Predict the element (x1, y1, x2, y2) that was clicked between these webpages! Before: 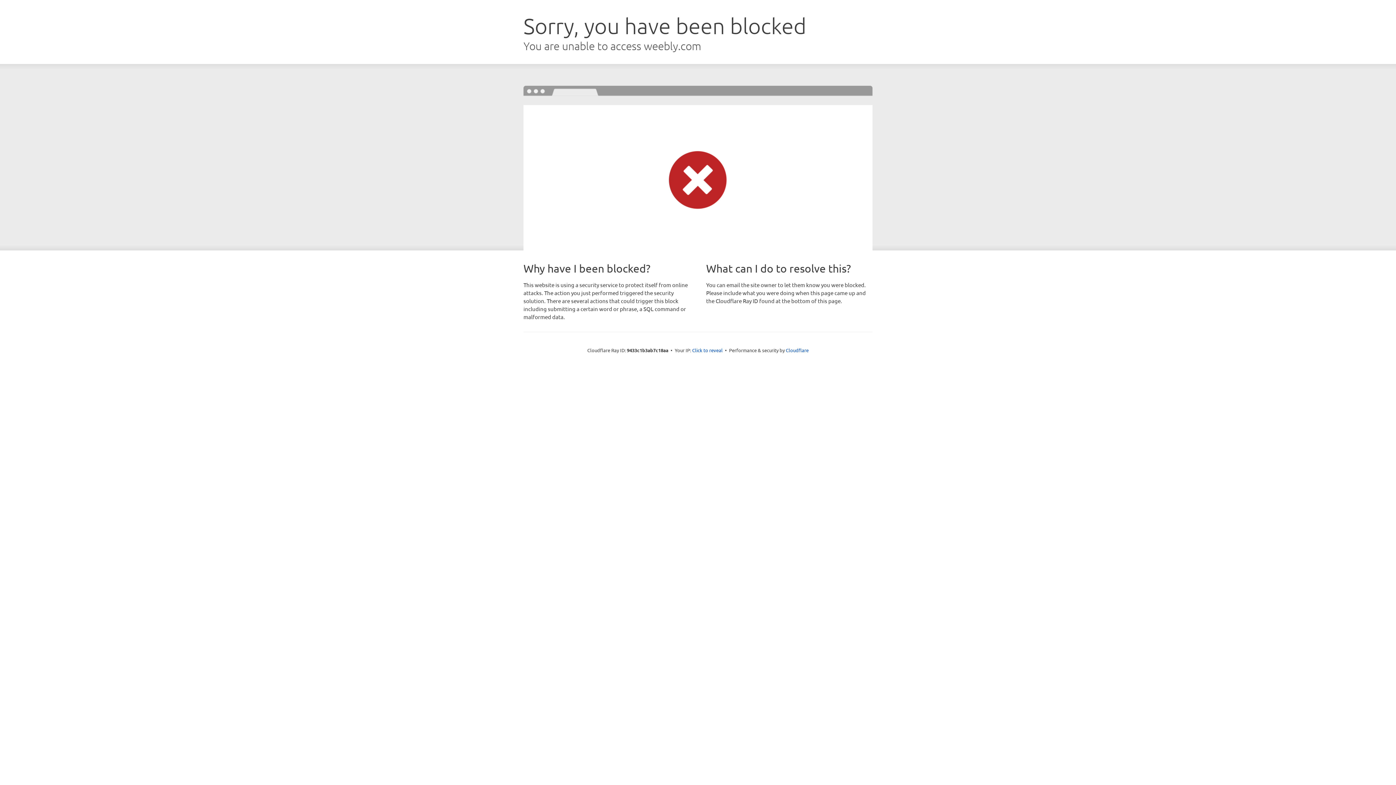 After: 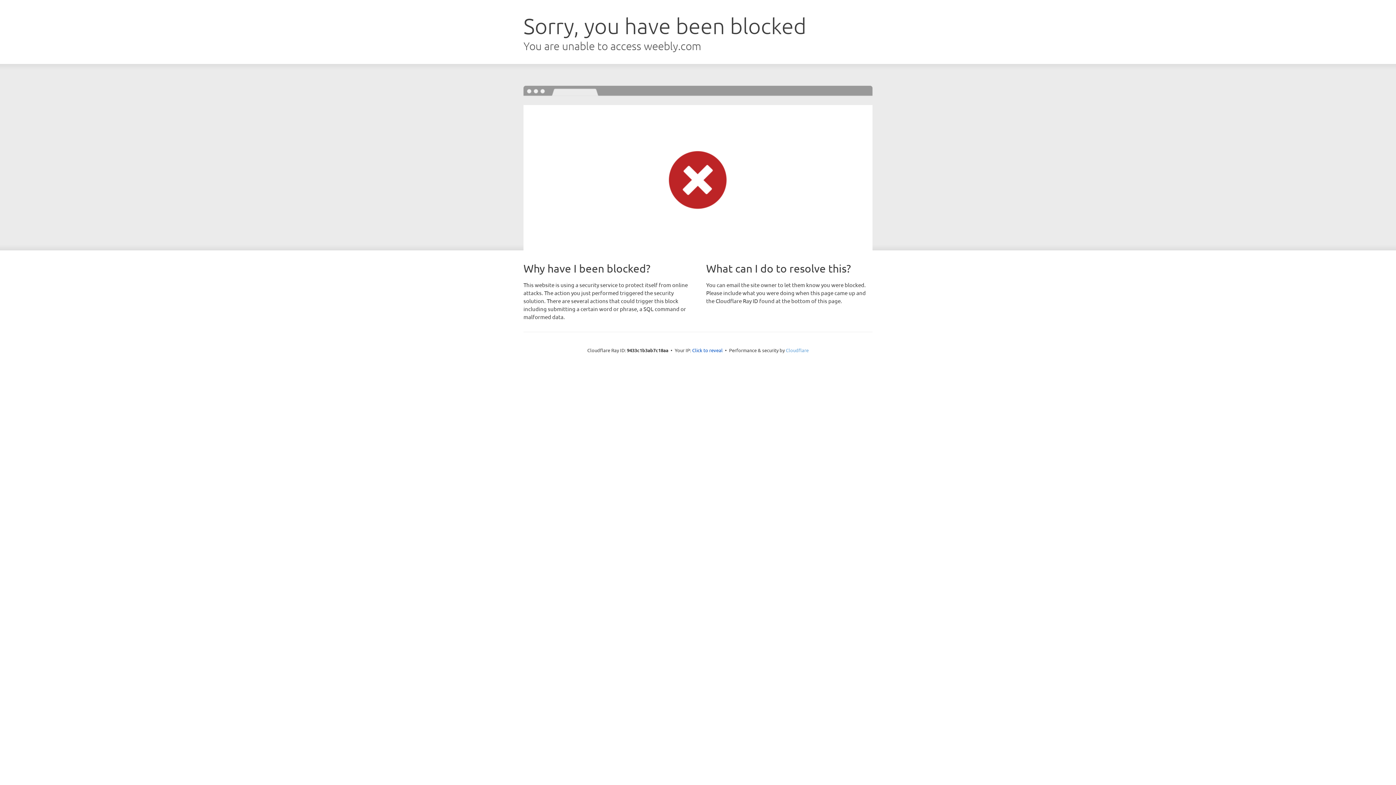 Action: label: Cloudflare bbox: (786, 347, 808, 353)